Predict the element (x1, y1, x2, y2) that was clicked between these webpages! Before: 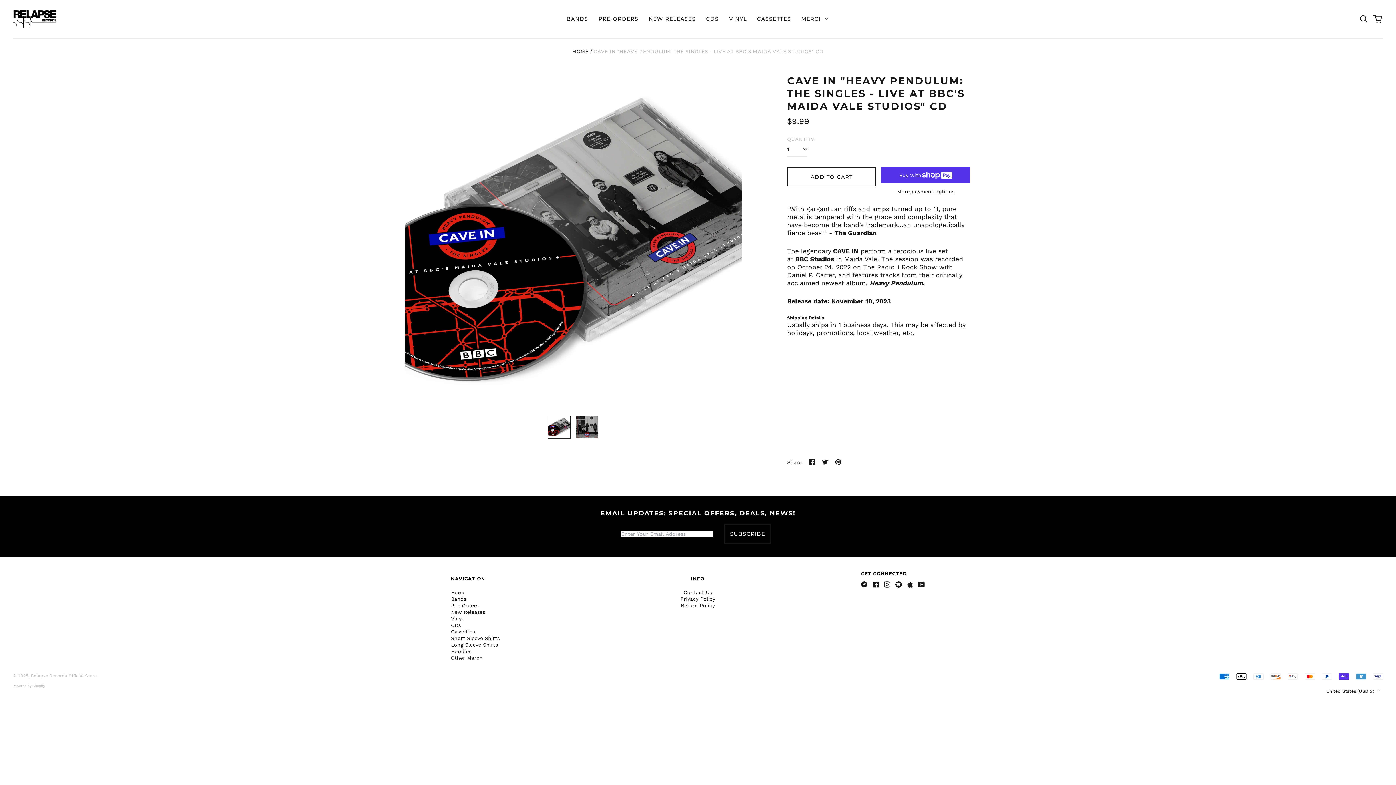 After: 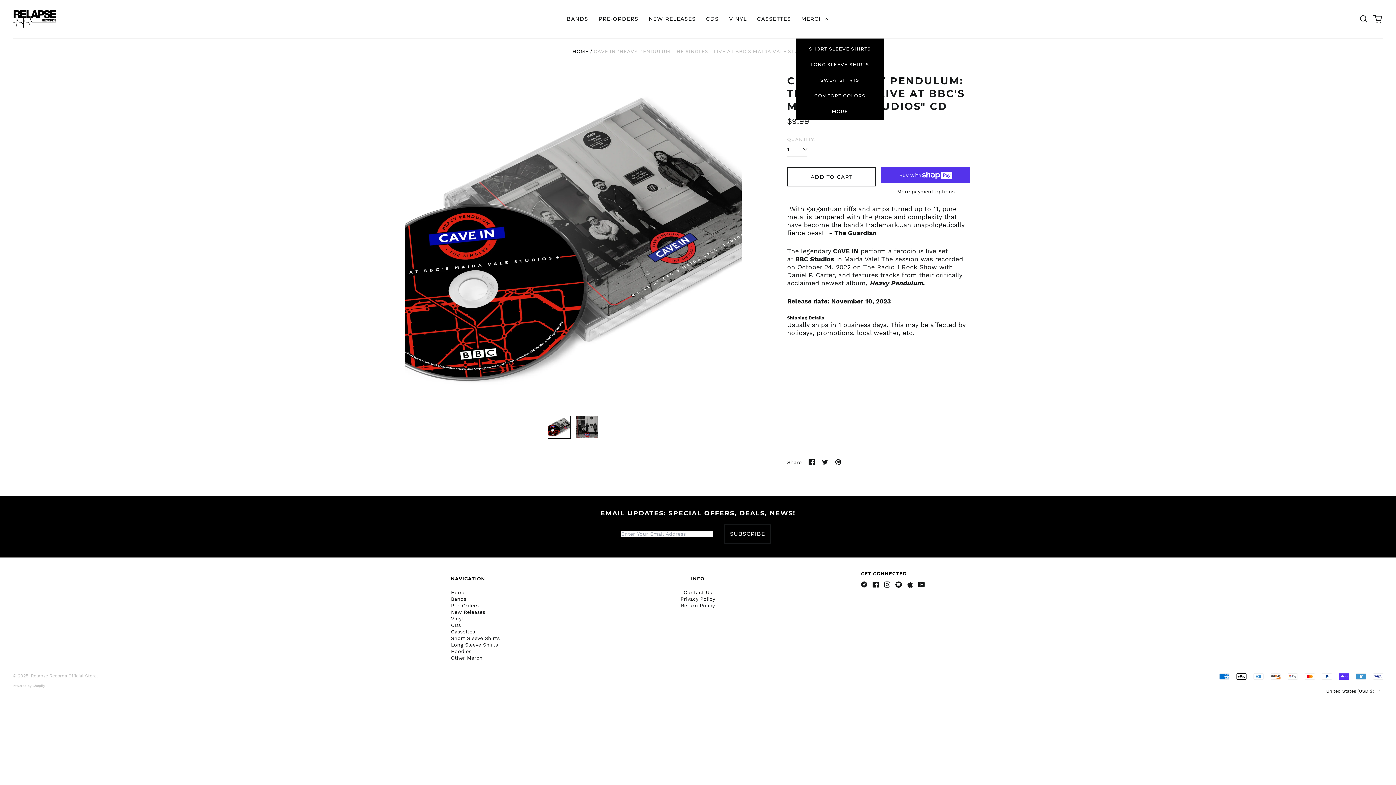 Action: label: MERCH bbox: (796, 13, 834, 24)